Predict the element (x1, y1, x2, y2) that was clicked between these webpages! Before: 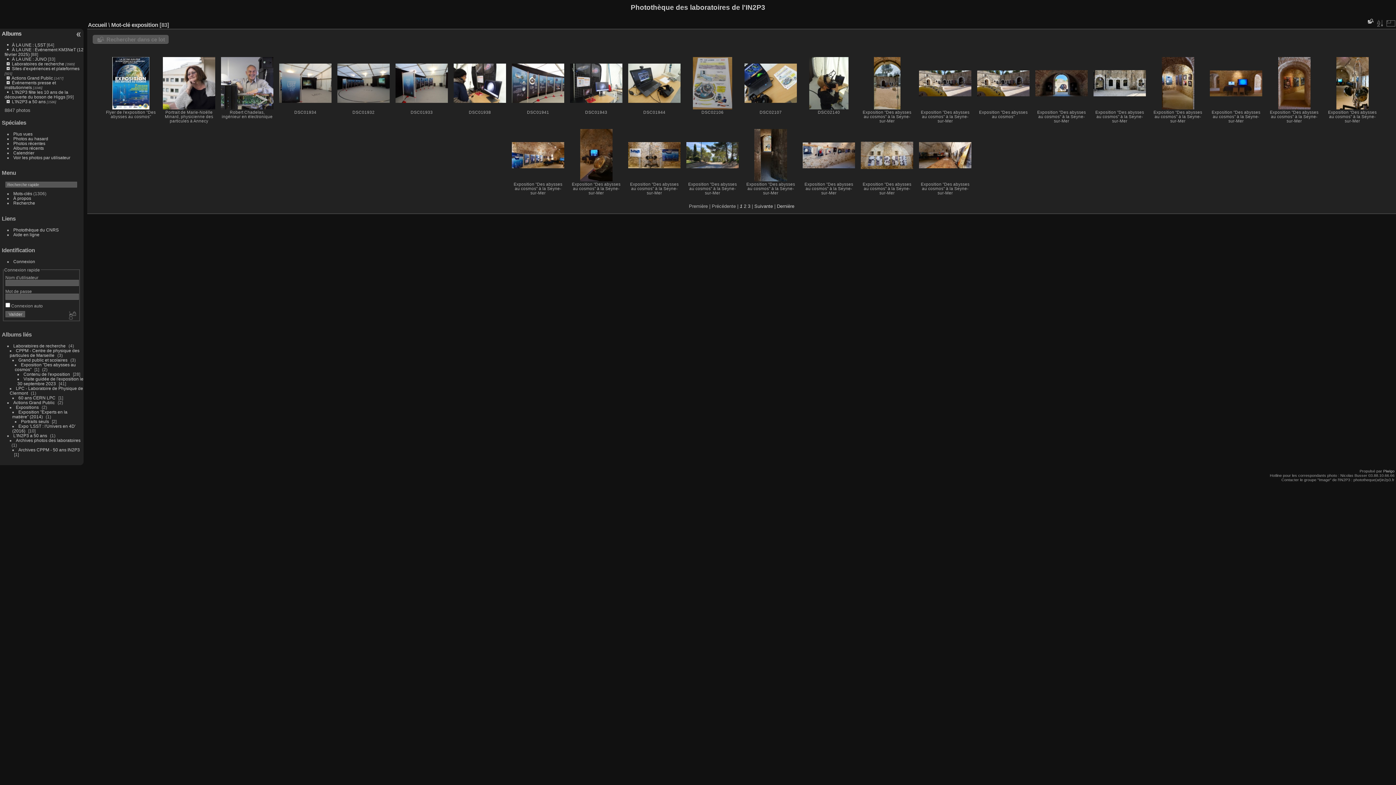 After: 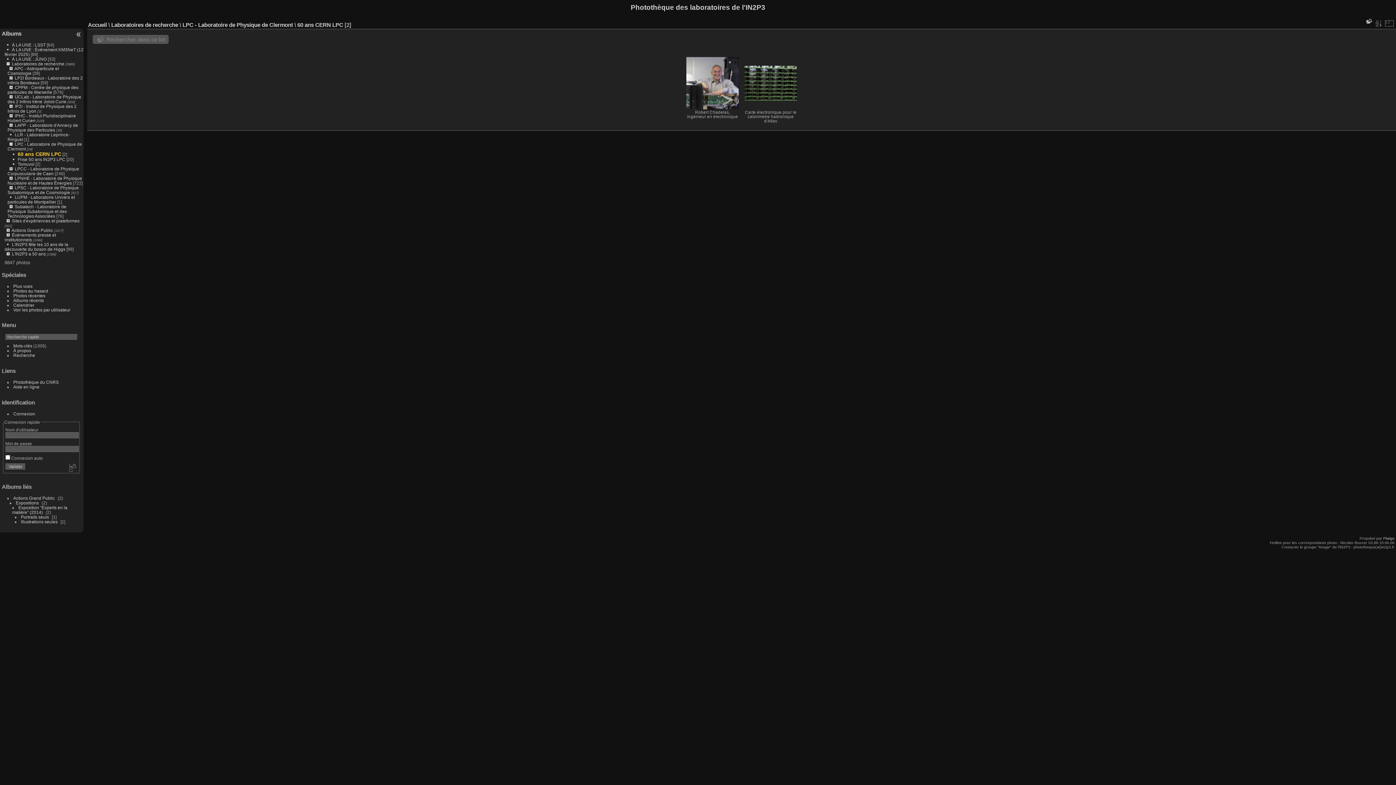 Action: label: 60 ans CERN LPC bbox: (18, 395, 55, 400)